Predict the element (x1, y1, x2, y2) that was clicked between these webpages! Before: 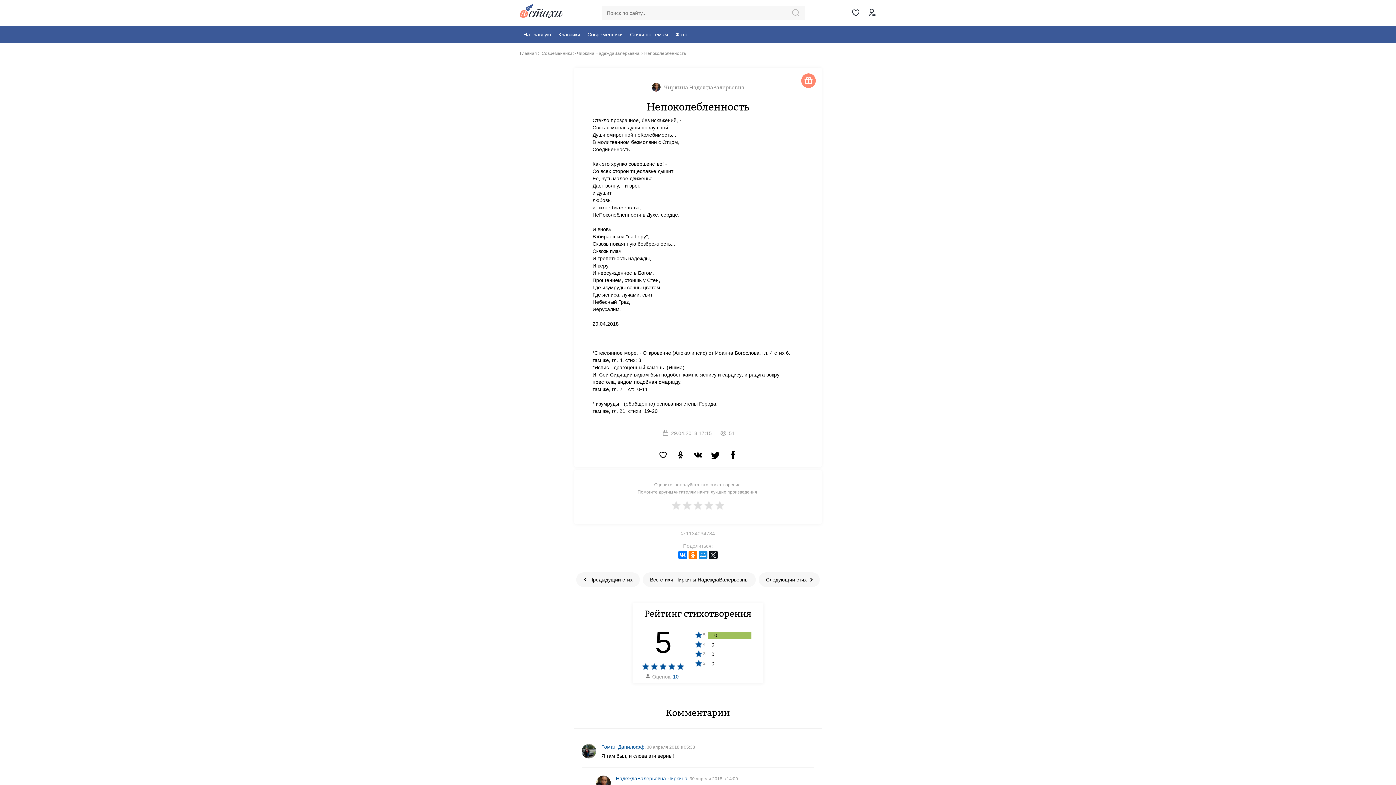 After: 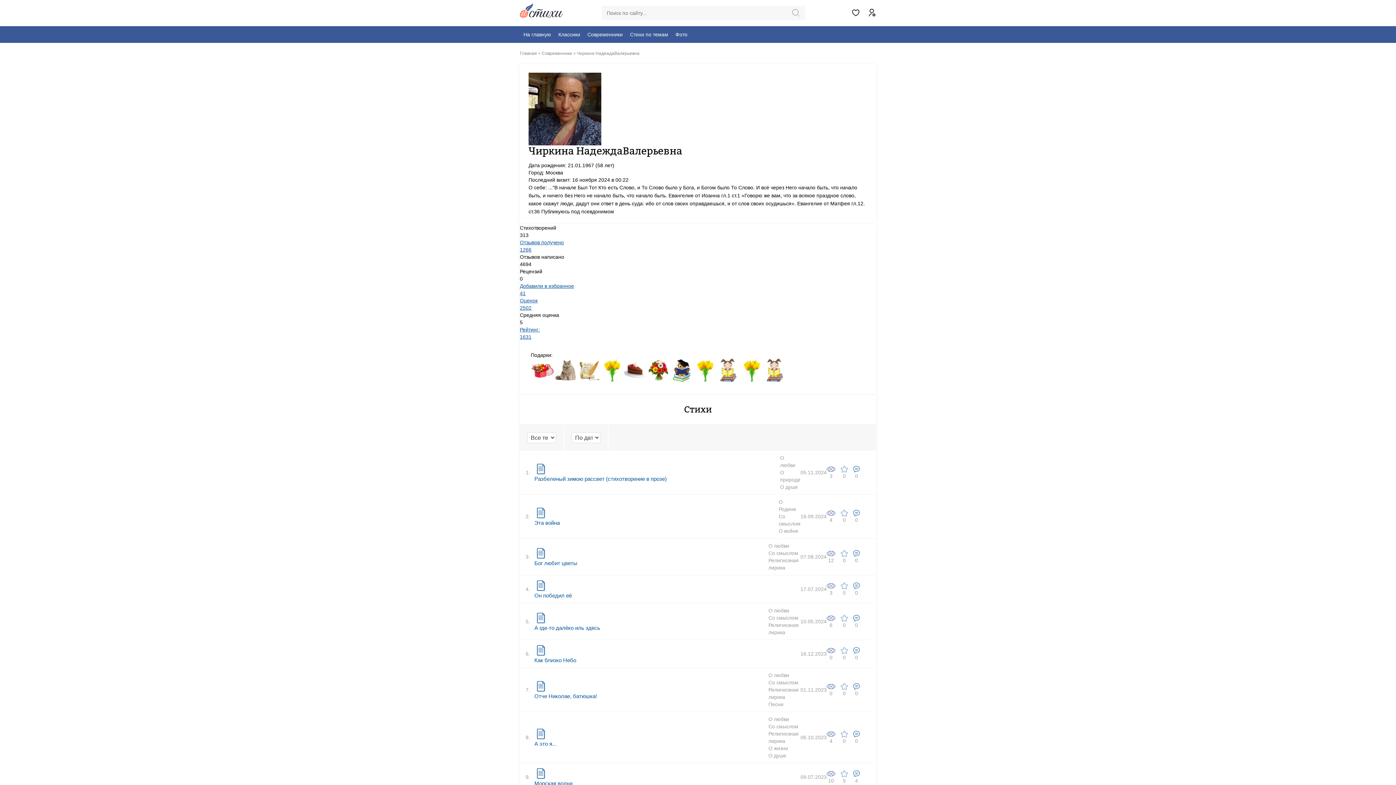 Action: label: НадеждаВалерьевна Чиркина bbox: (616, 776, 687, 781)